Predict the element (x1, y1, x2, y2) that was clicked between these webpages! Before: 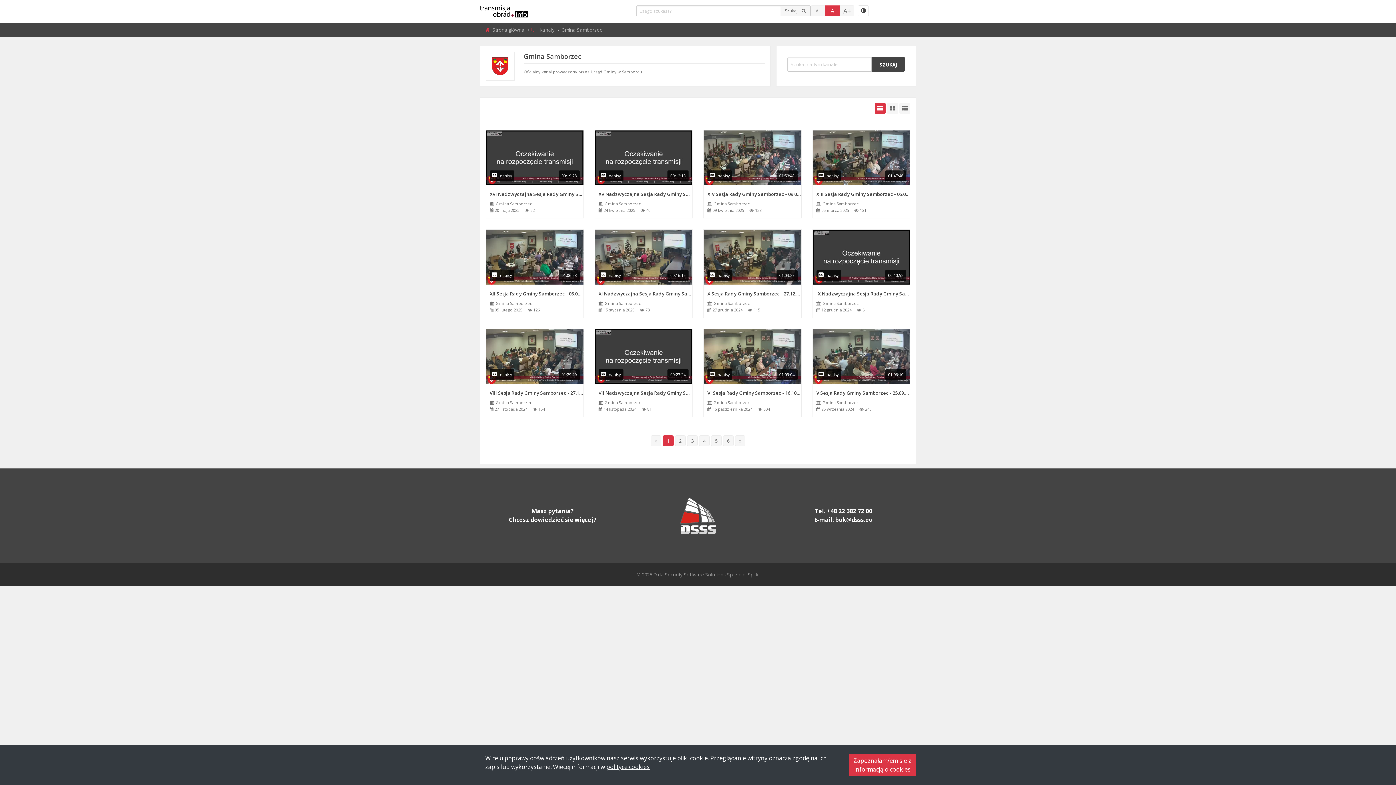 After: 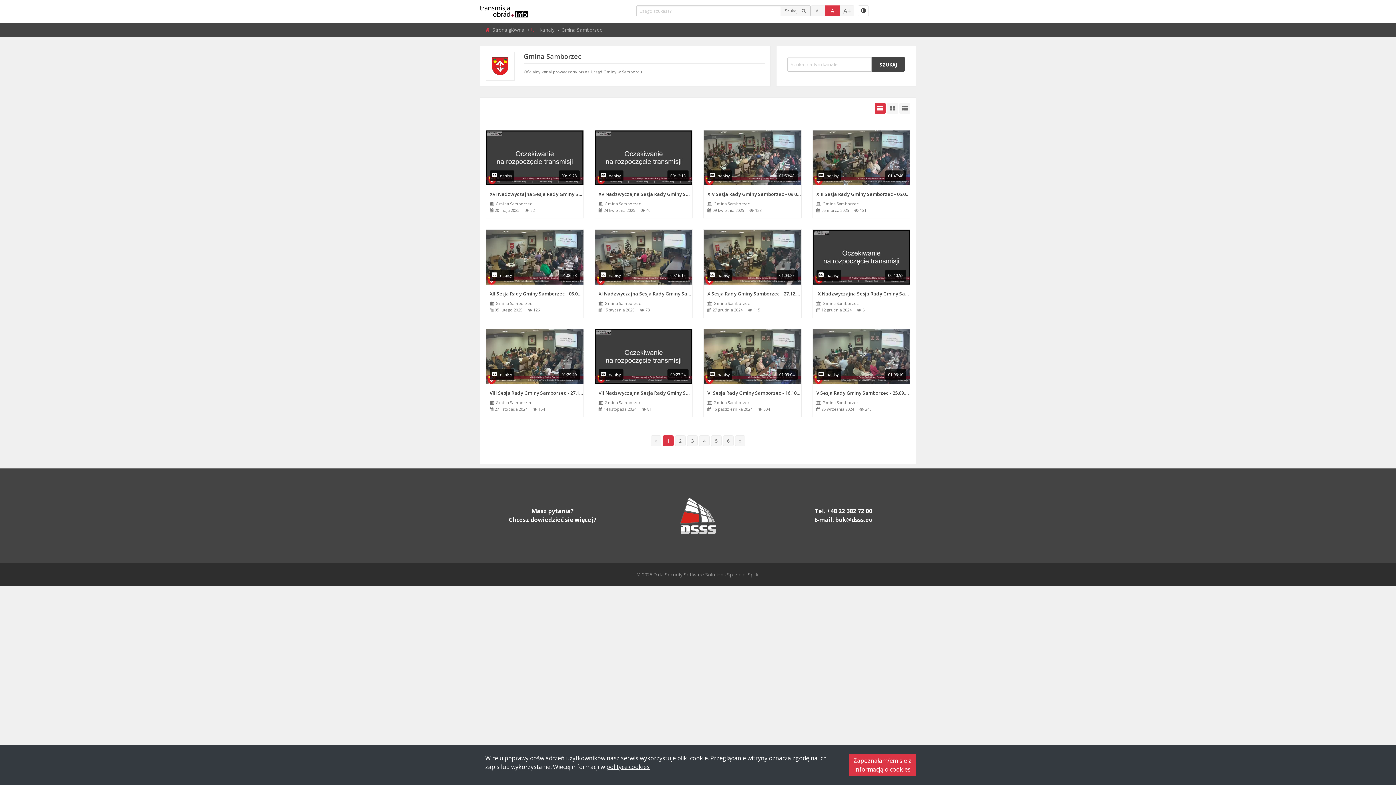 Action: bbox: (827, 507, 872, 515) label: +48 22 382 72 00